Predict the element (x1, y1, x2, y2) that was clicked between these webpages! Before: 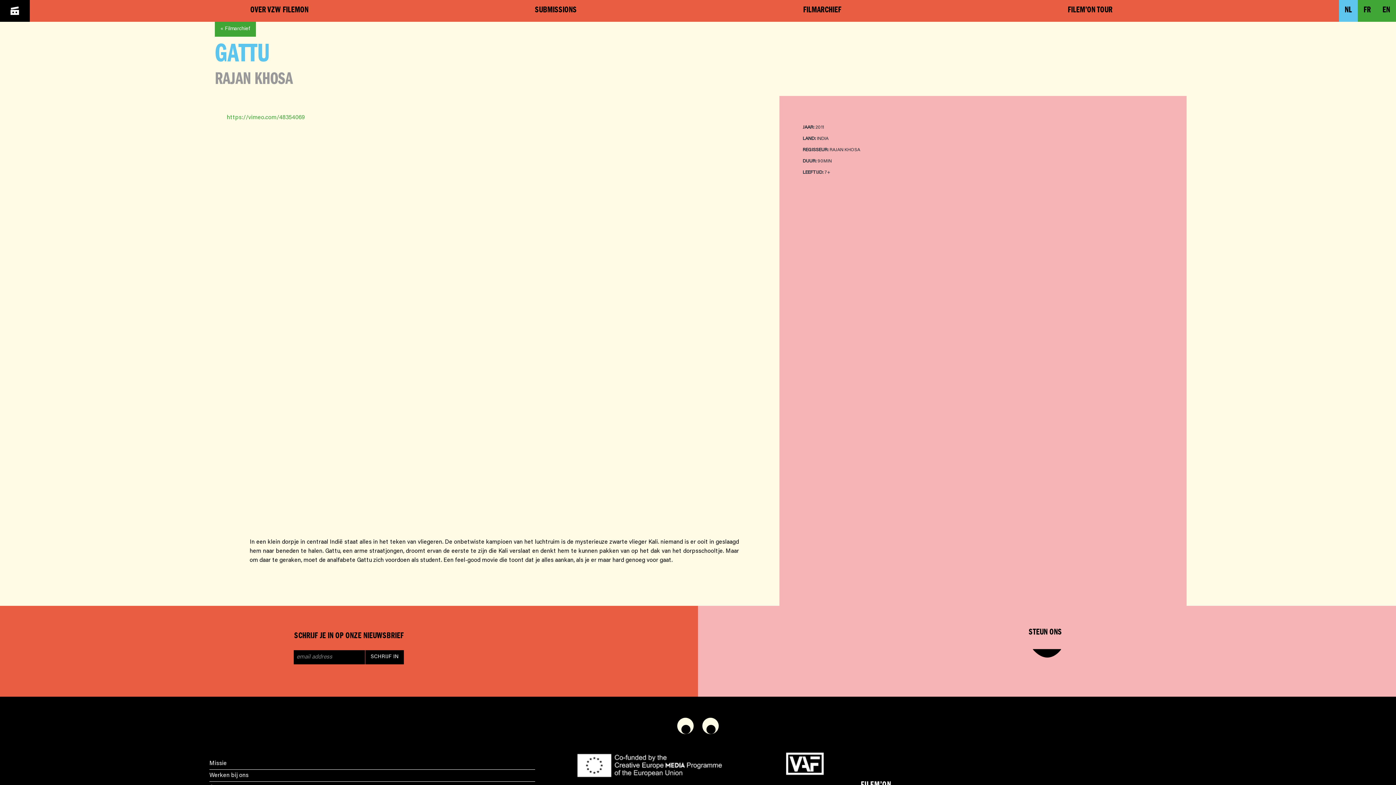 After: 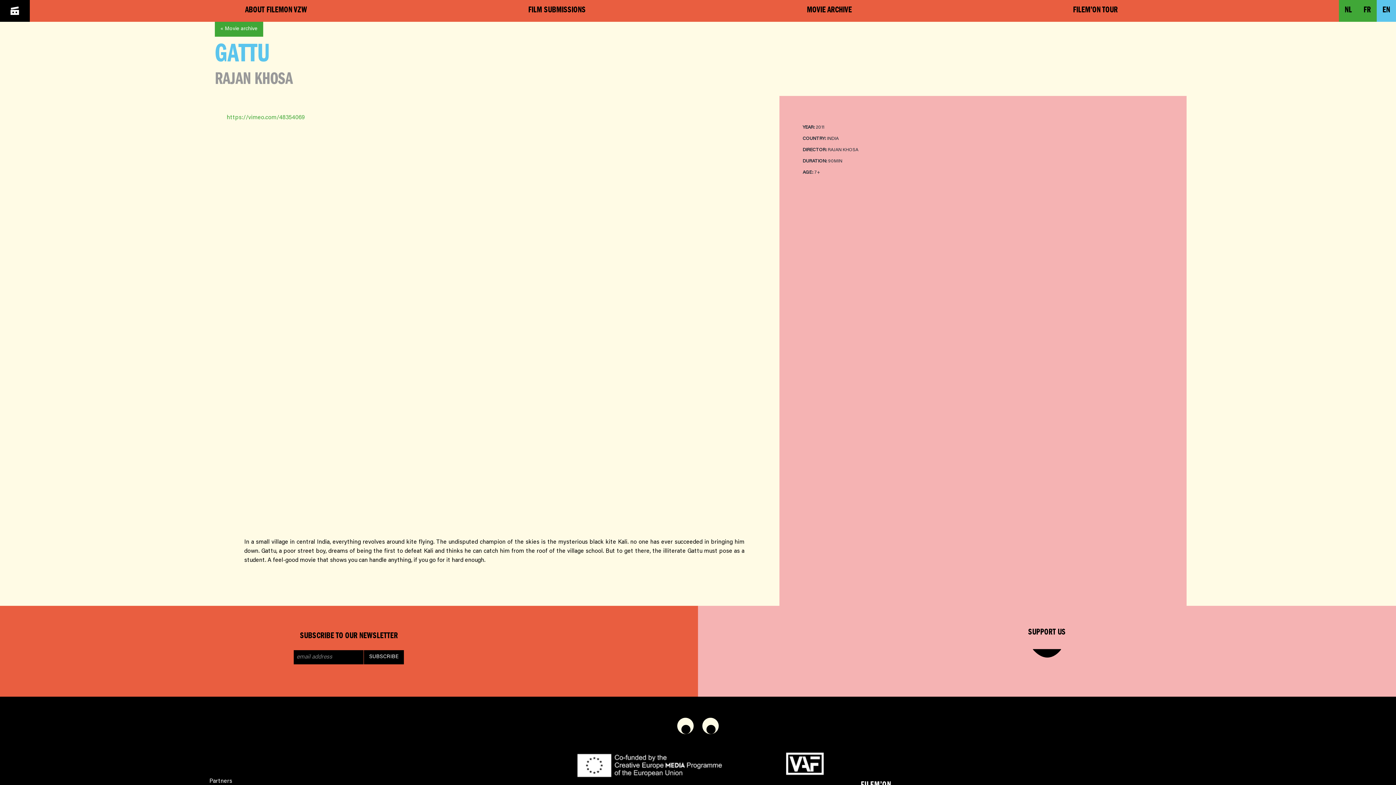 Action: bbox: (1377, 0, 1396, 21) label: EN